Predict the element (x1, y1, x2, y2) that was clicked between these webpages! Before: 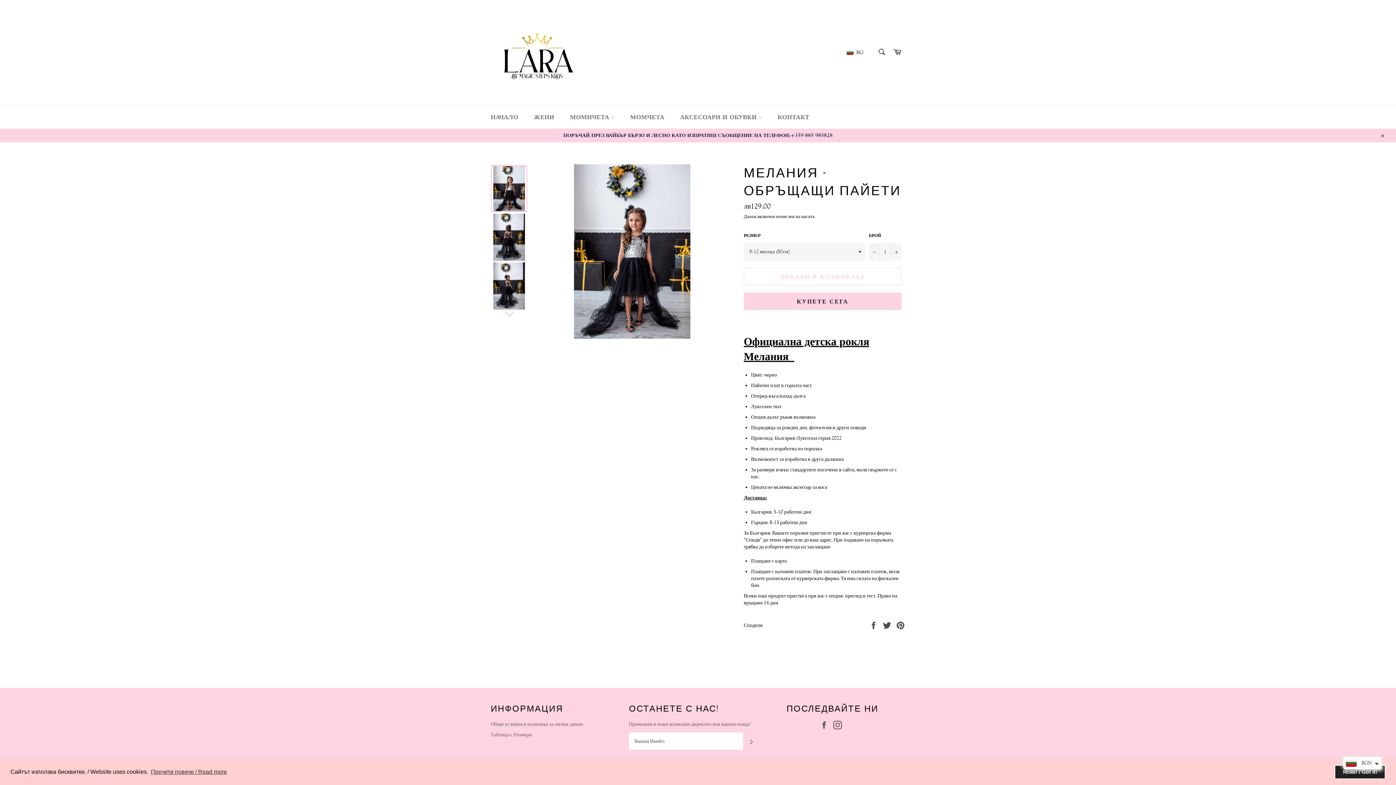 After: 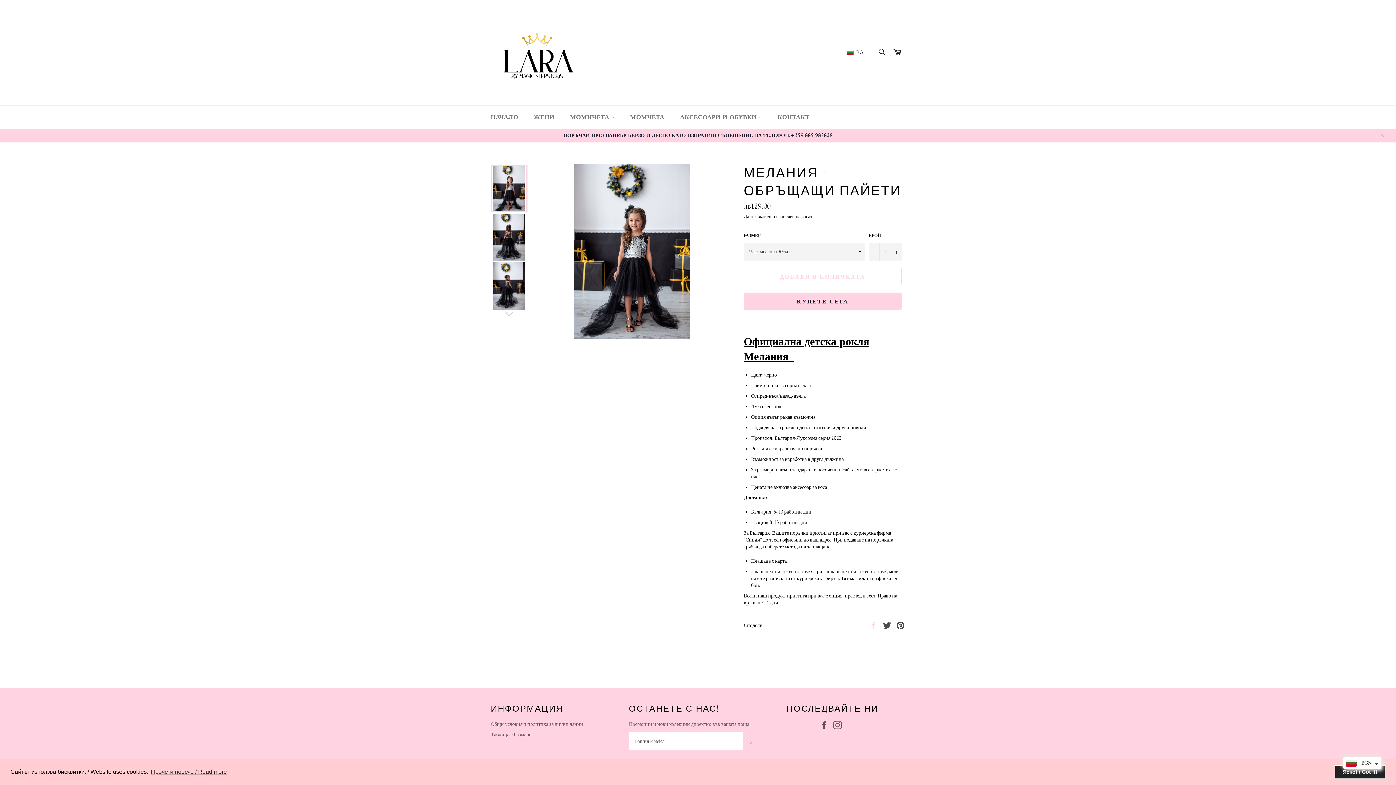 Action: label:  
Сподели на ФБ bbox: (869, 622, 879, 628)